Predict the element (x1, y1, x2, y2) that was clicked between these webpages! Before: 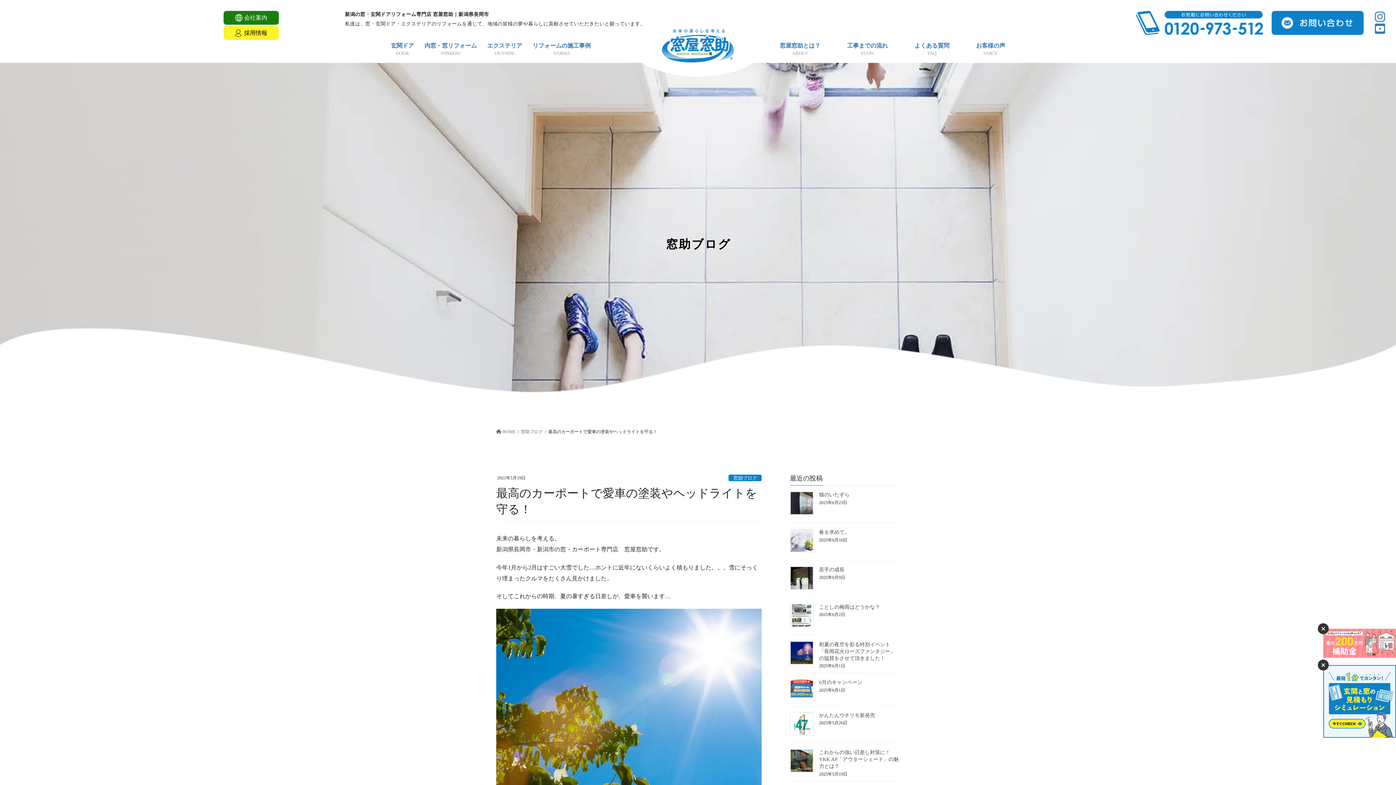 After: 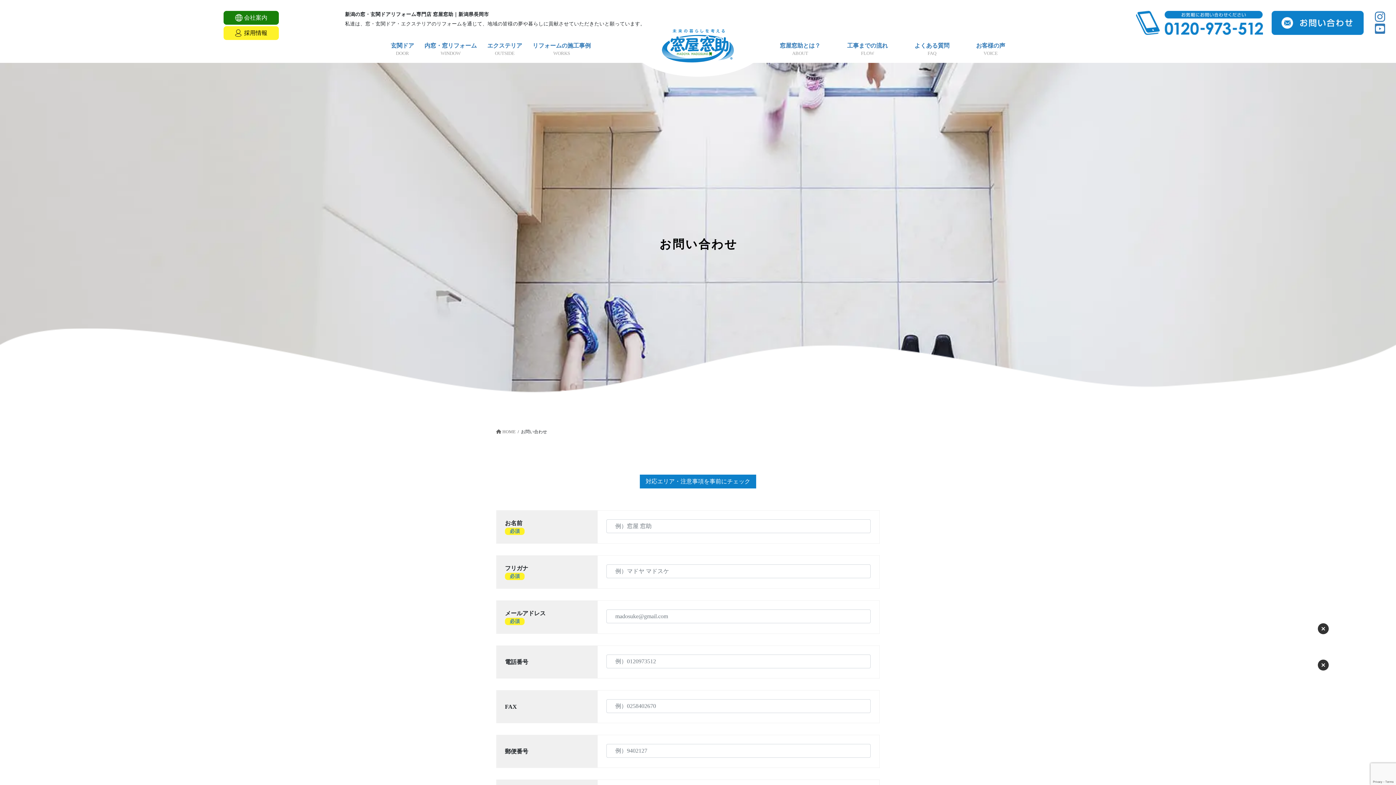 Action: bbox: (1272, 19, 1364, 25)